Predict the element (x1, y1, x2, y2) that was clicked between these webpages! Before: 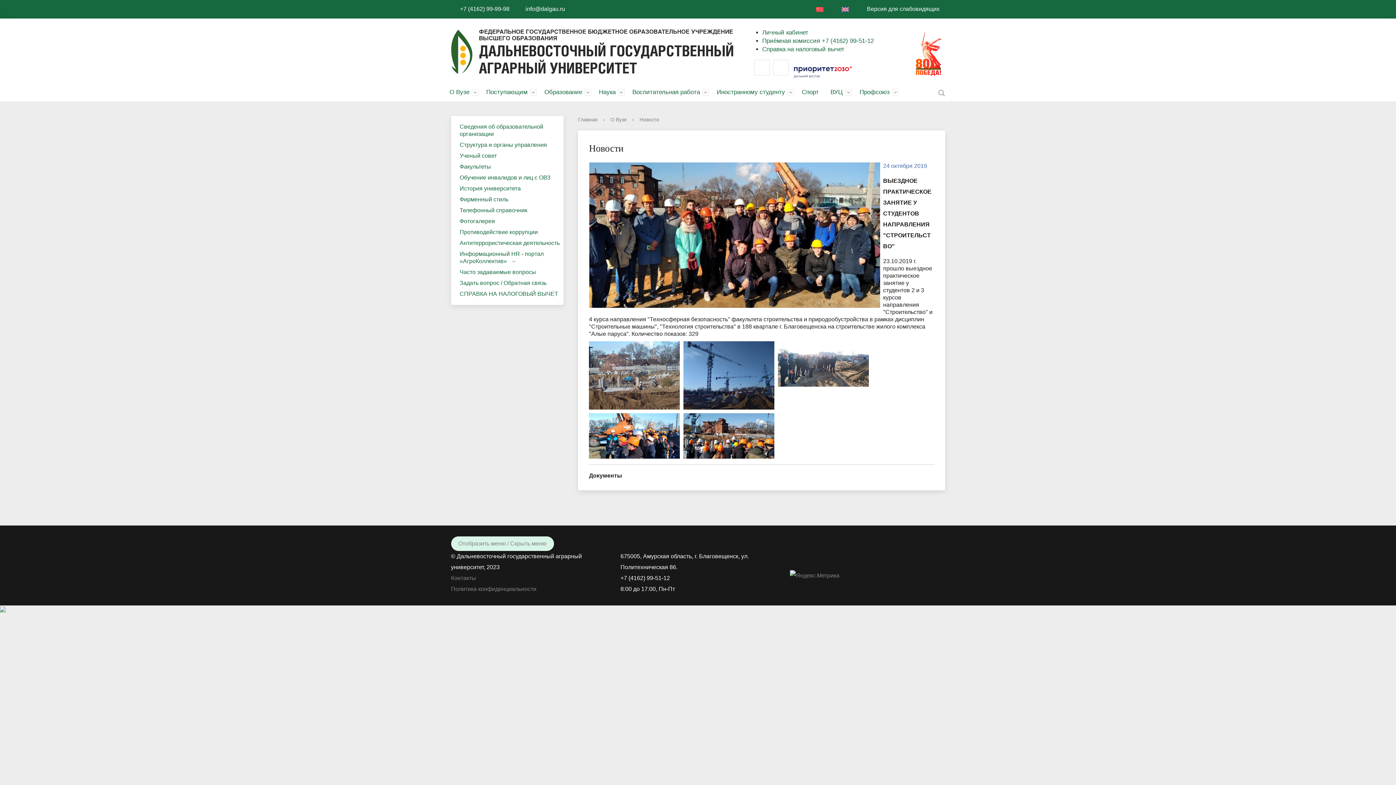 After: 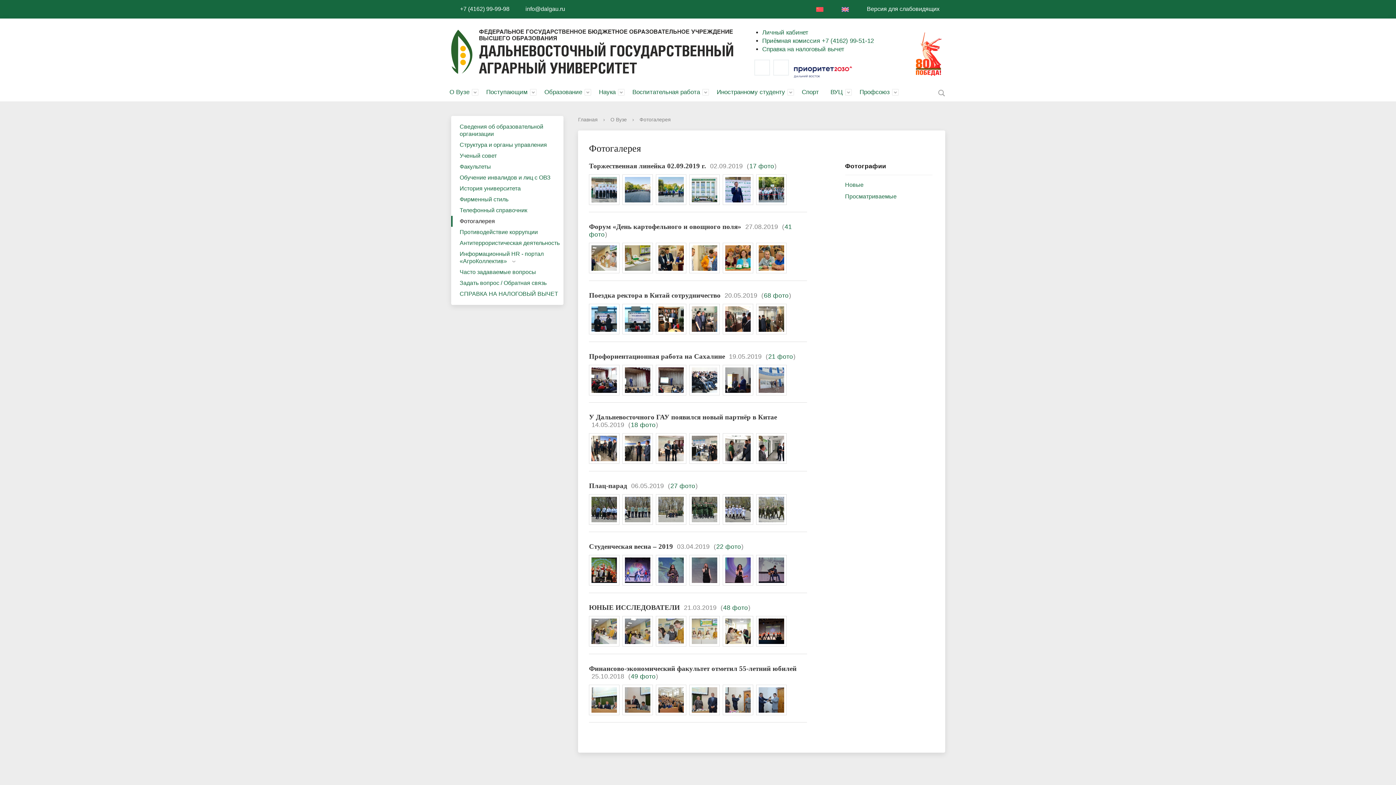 Action: label: Фотогалерея bbox: (451, 216, 563, 227)